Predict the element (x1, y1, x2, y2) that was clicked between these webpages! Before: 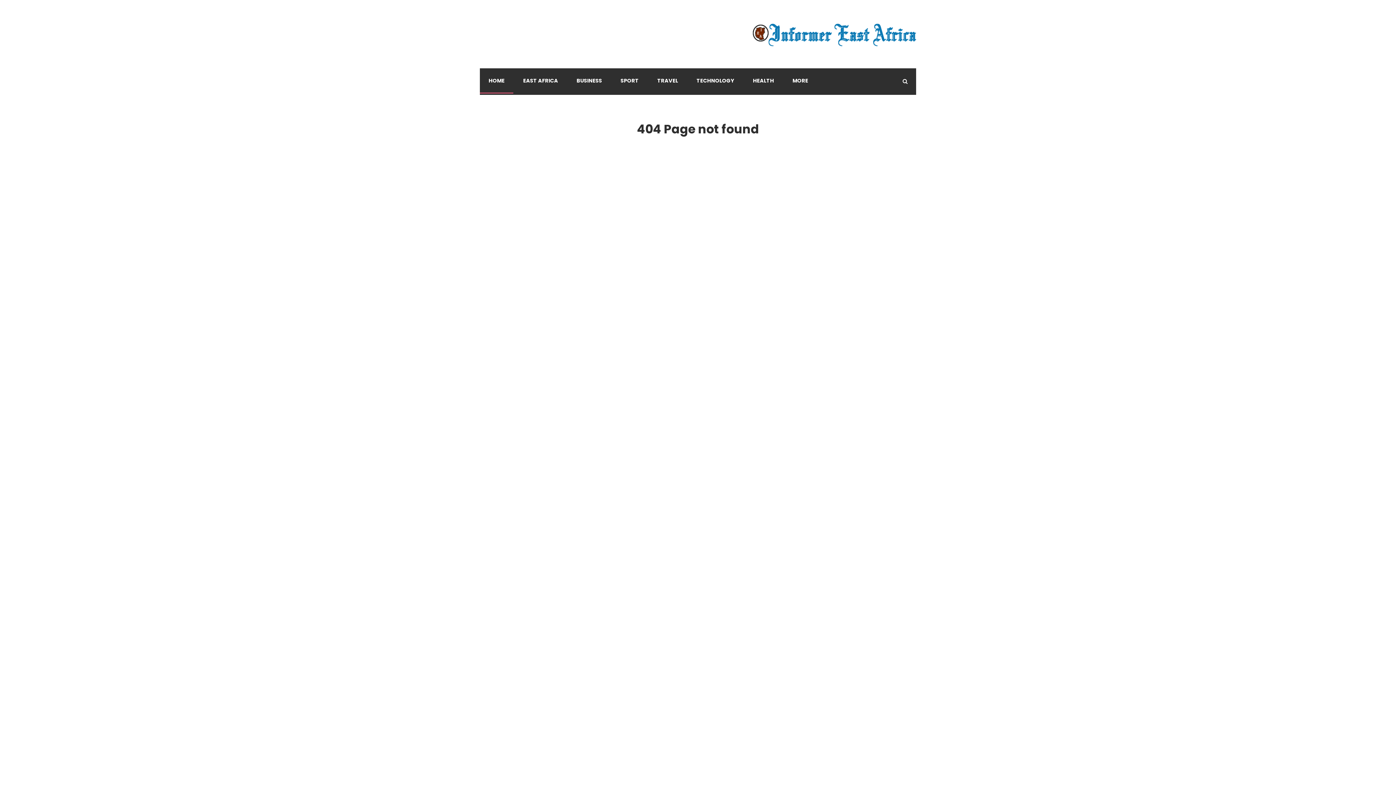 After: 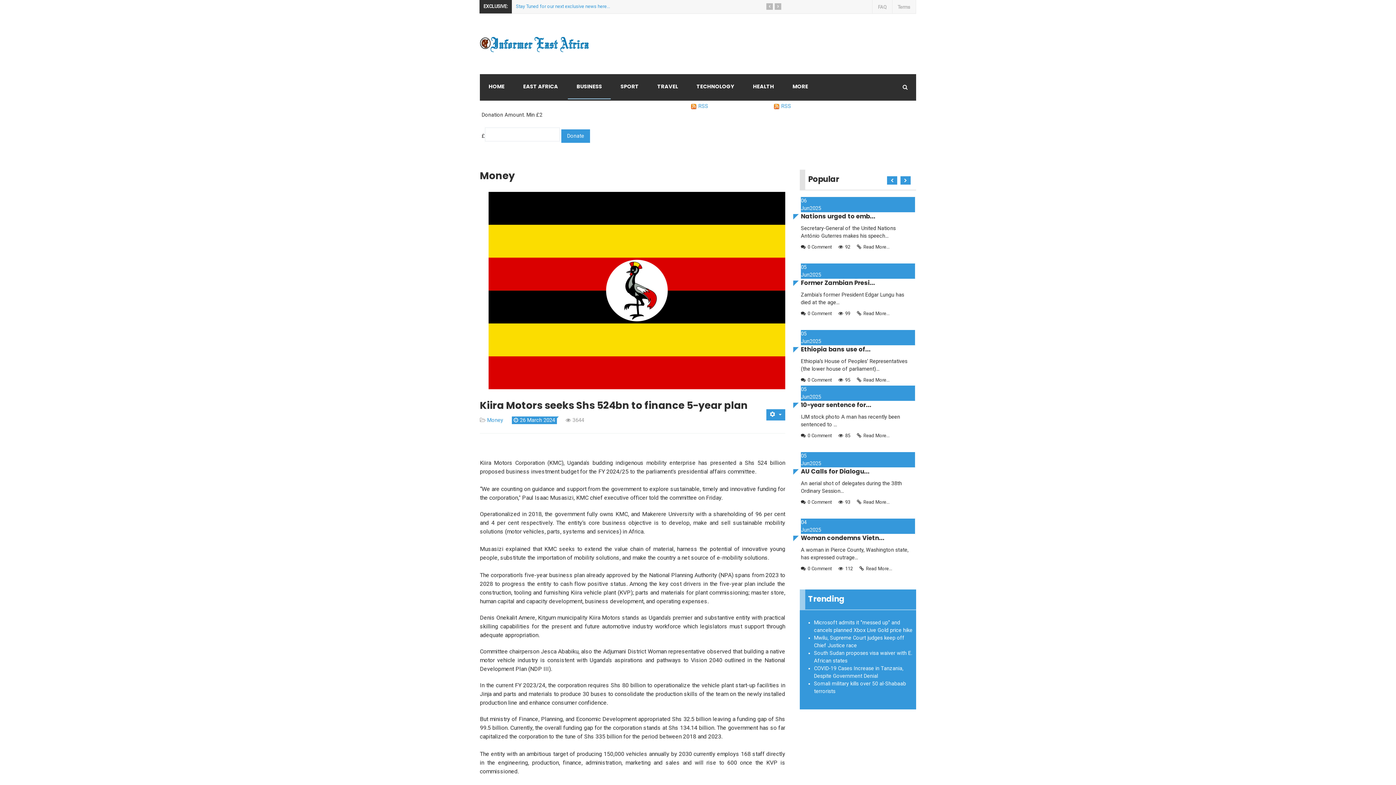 Action: bbox: (568, 68, 610, 93) label: BUSINESS